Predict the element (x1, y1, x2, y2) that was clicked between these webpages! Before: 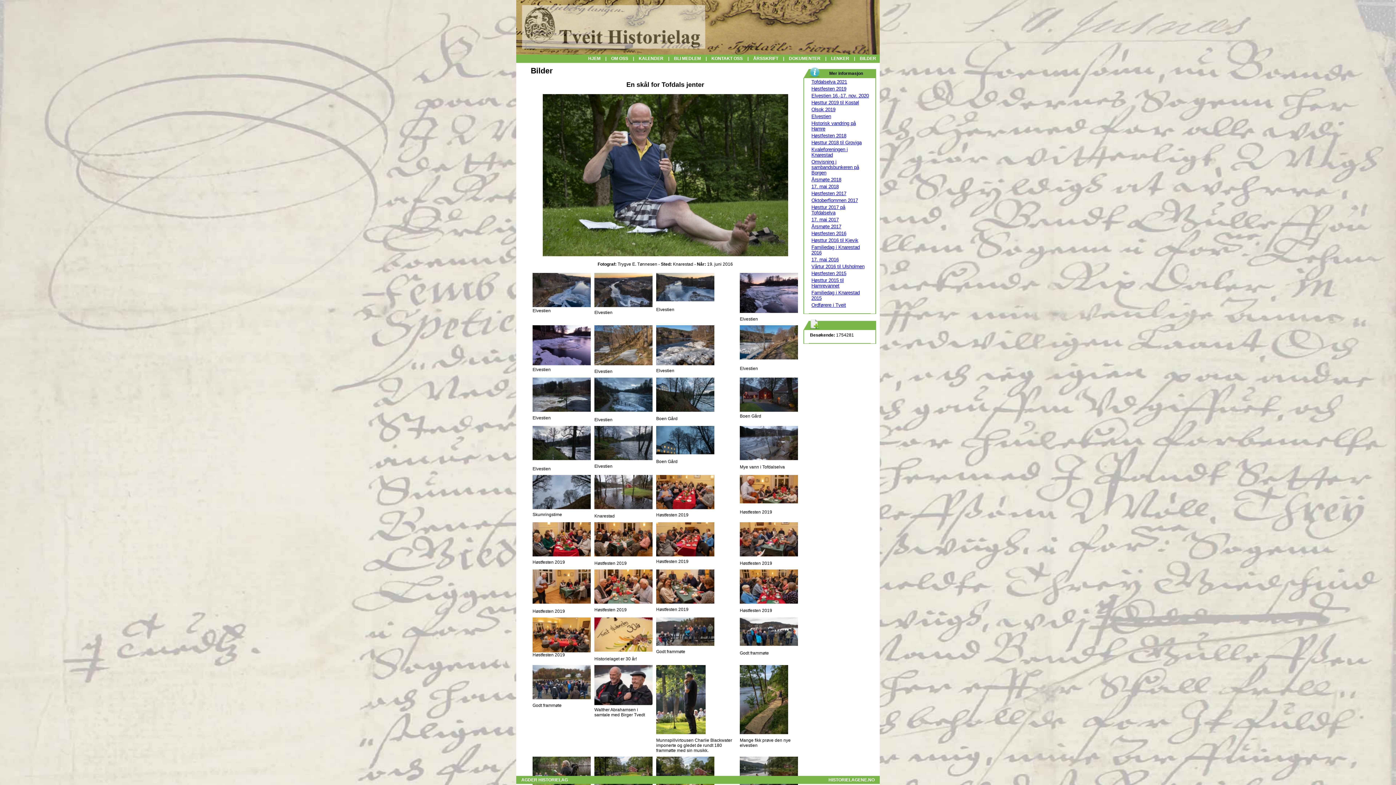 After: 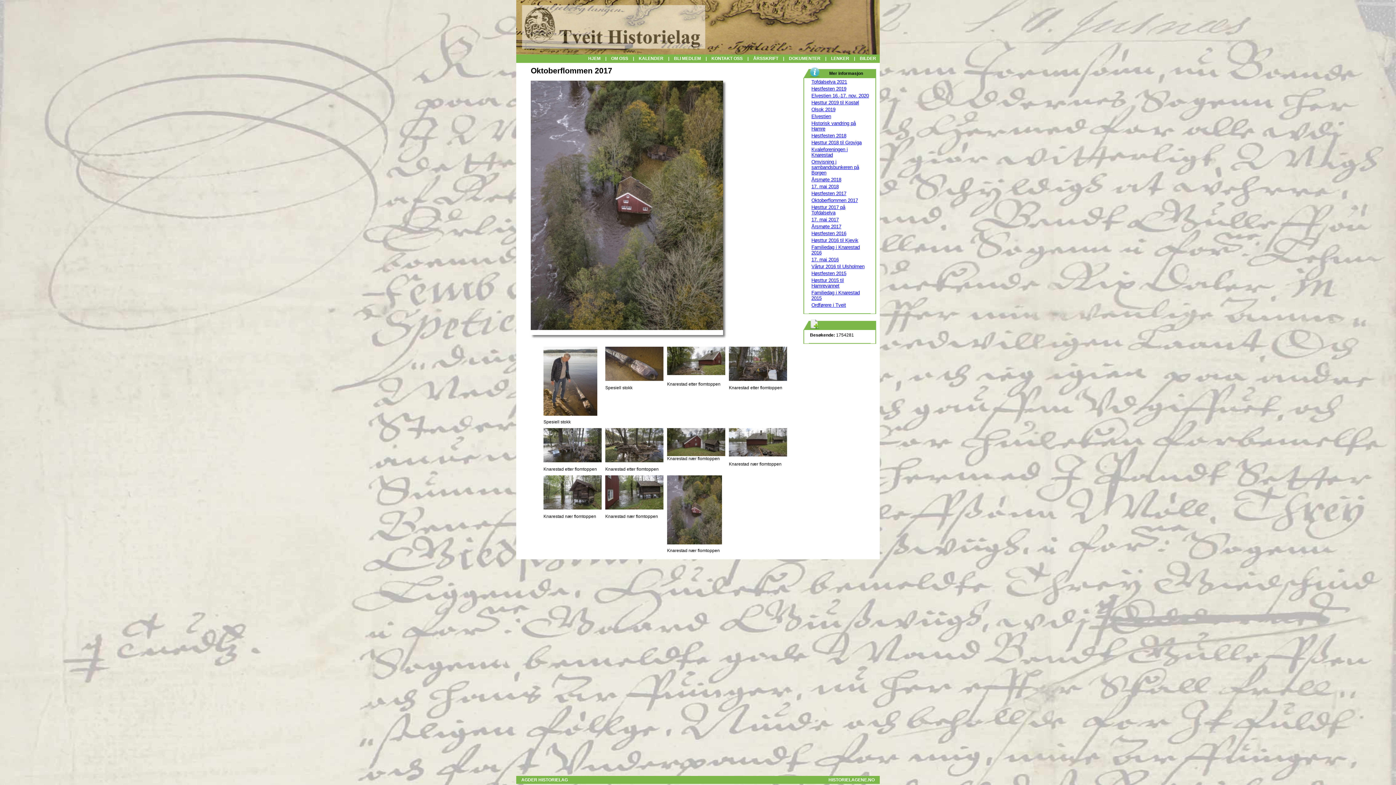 Action: label: Oktoberflommen 2017 bbox: (811, 197, 858, 203)